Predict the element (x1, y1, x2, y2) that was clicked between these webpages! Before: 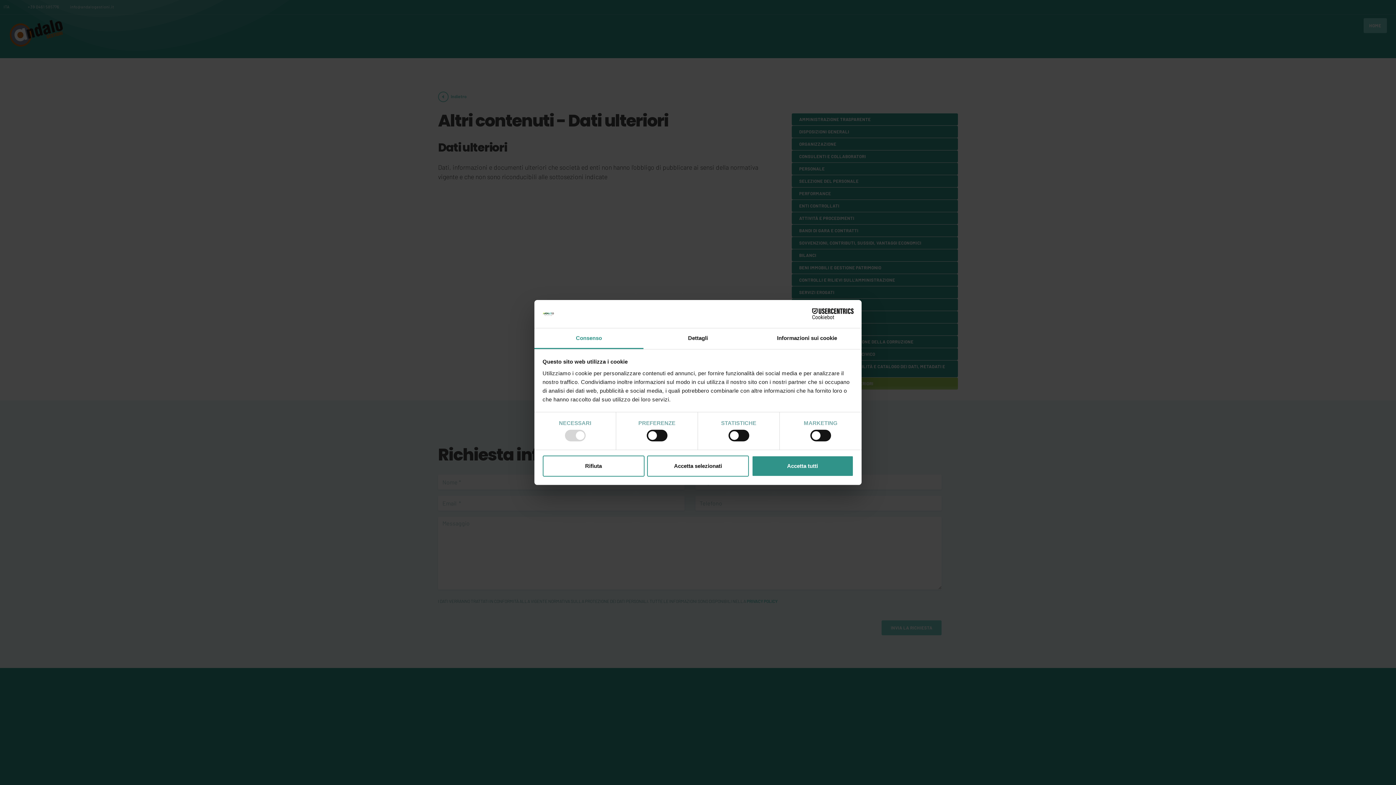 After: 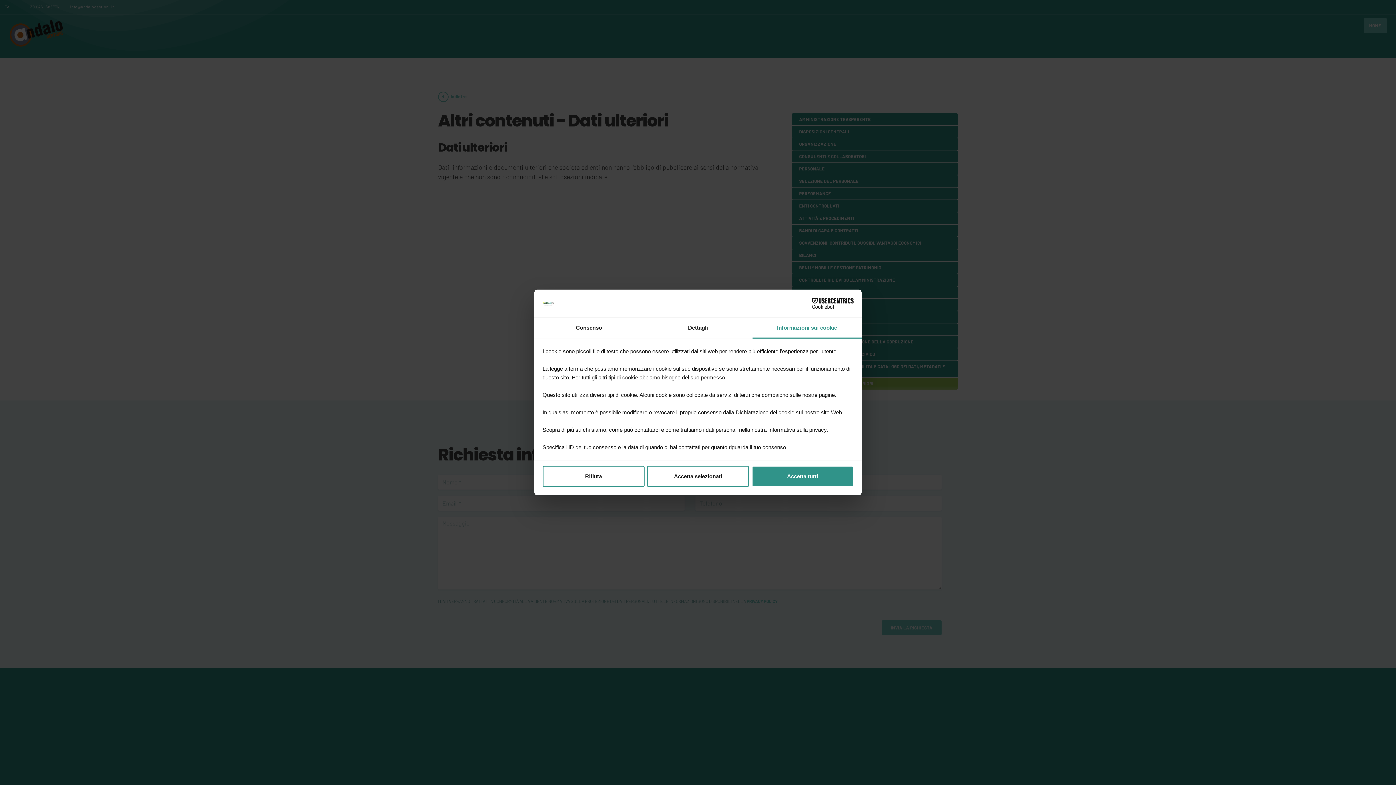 Action: bbox: (752, 328, 861, 349) label: Informazioni sui cookie